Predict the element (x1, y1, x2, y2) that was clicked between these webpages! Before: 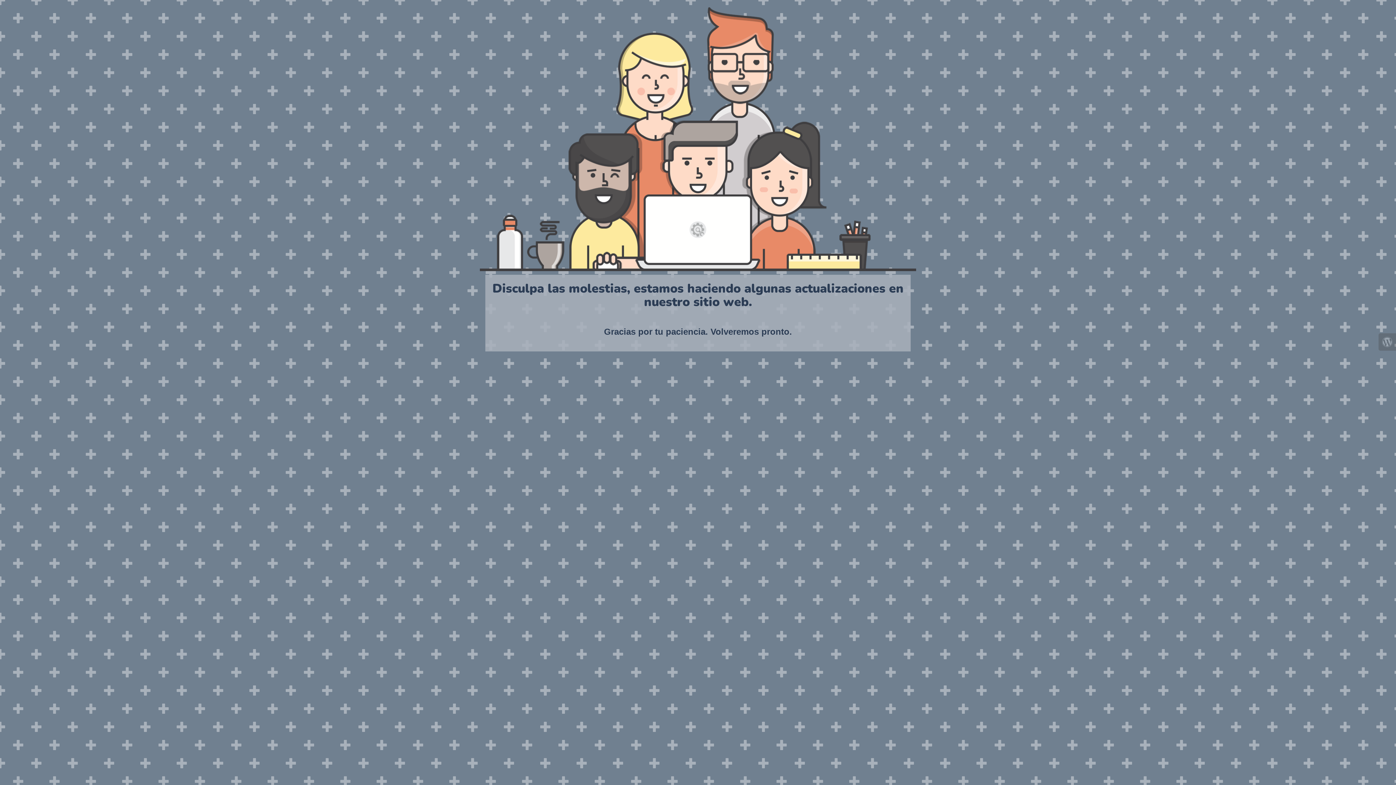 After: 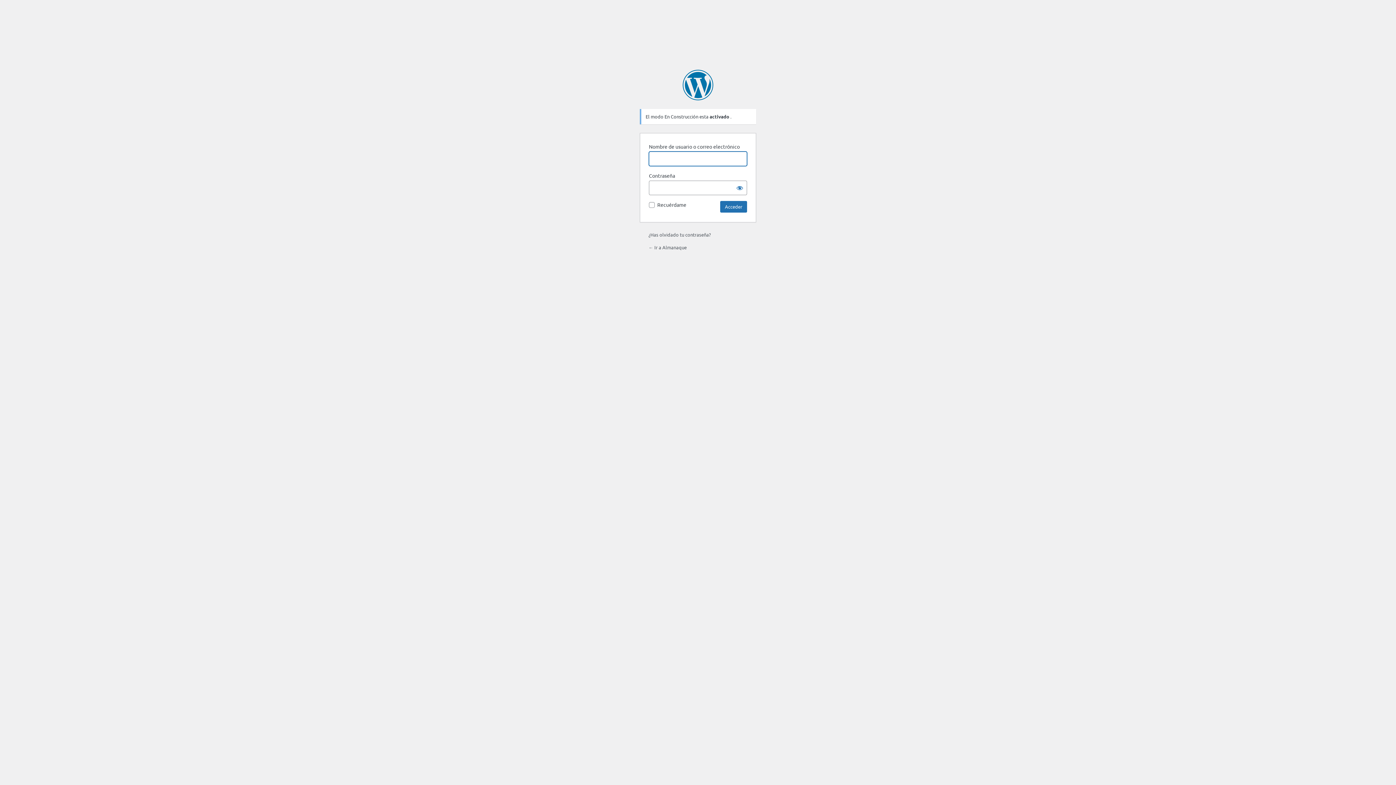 Action: bbox: (1378, 333, 1396, 350)